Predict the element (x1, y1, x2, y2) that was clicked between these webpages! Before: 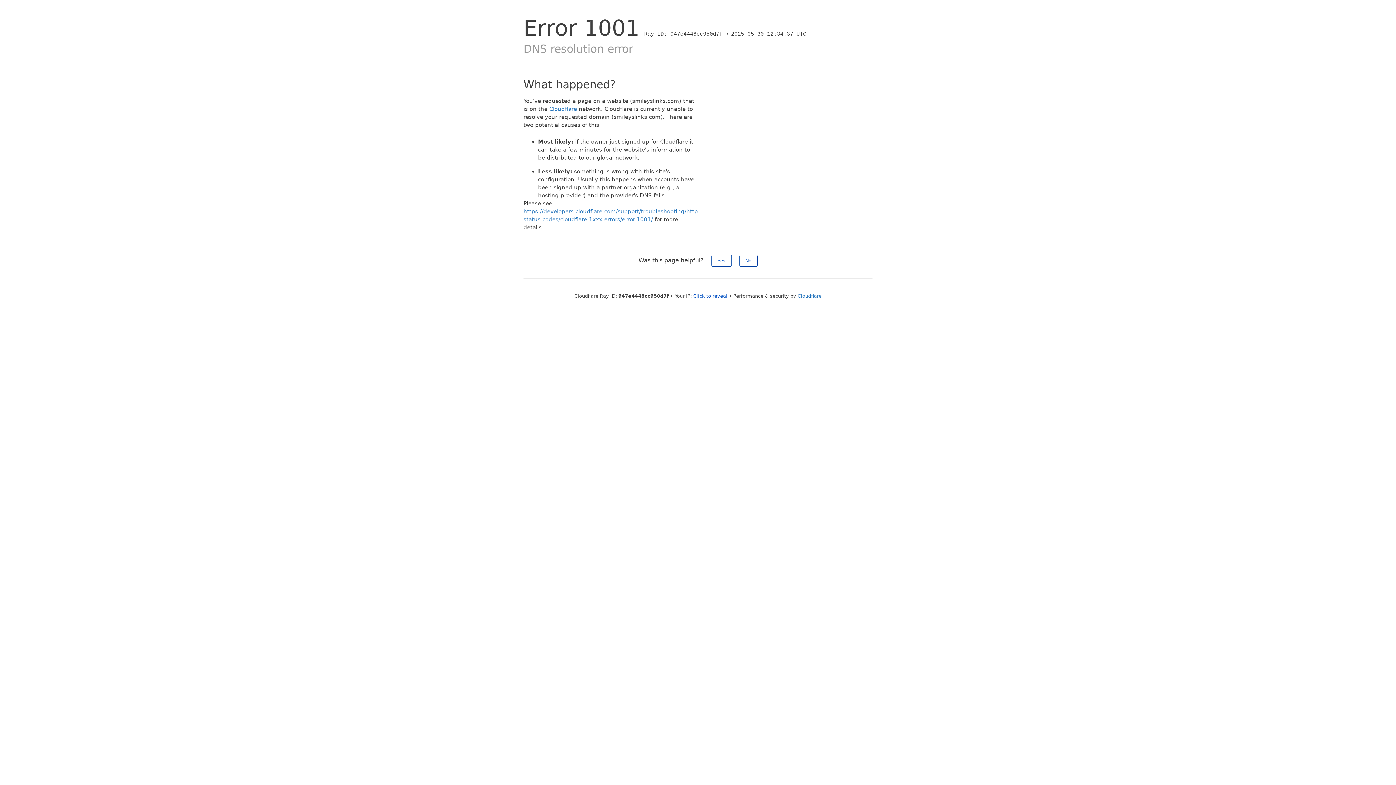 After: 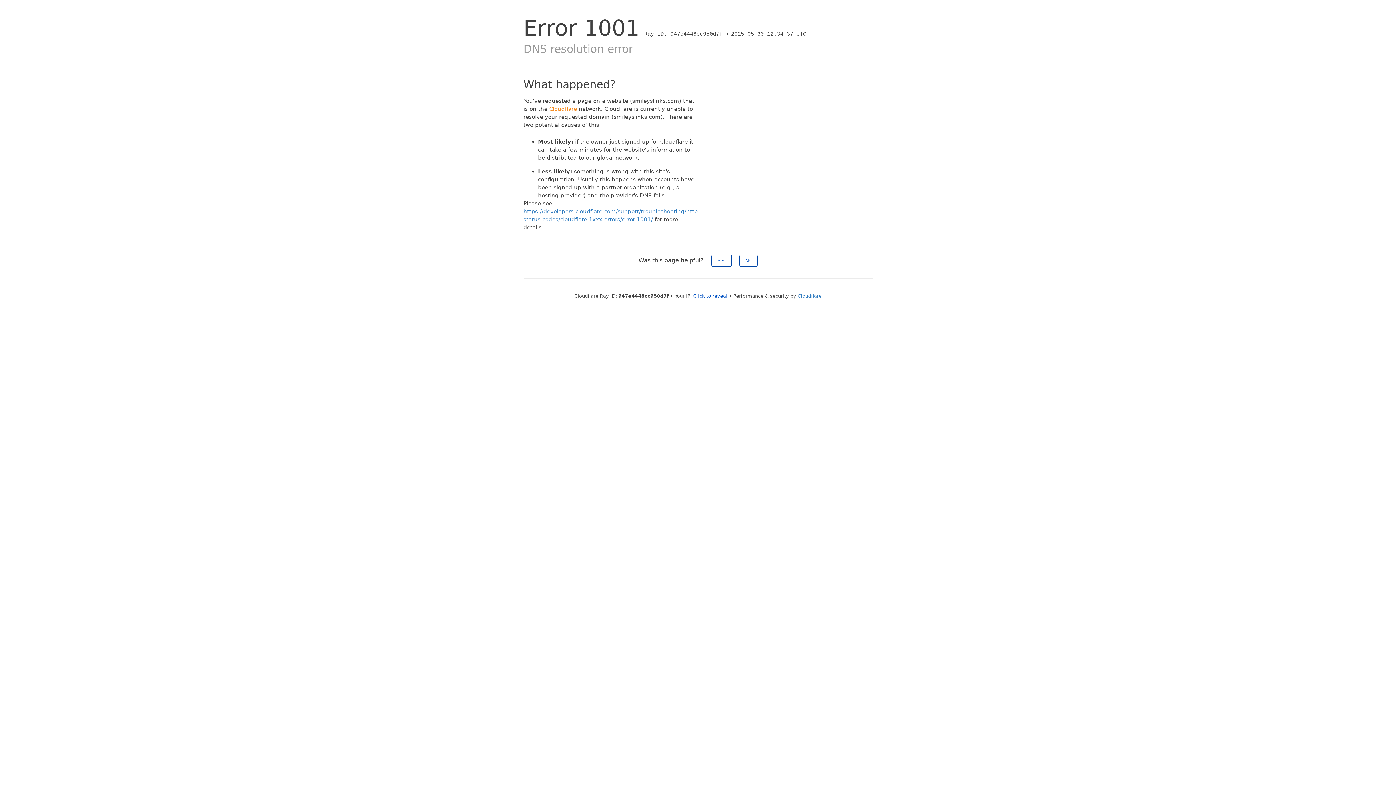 Action: label: Cloudflare bbox: (549, 105, 577, 112)